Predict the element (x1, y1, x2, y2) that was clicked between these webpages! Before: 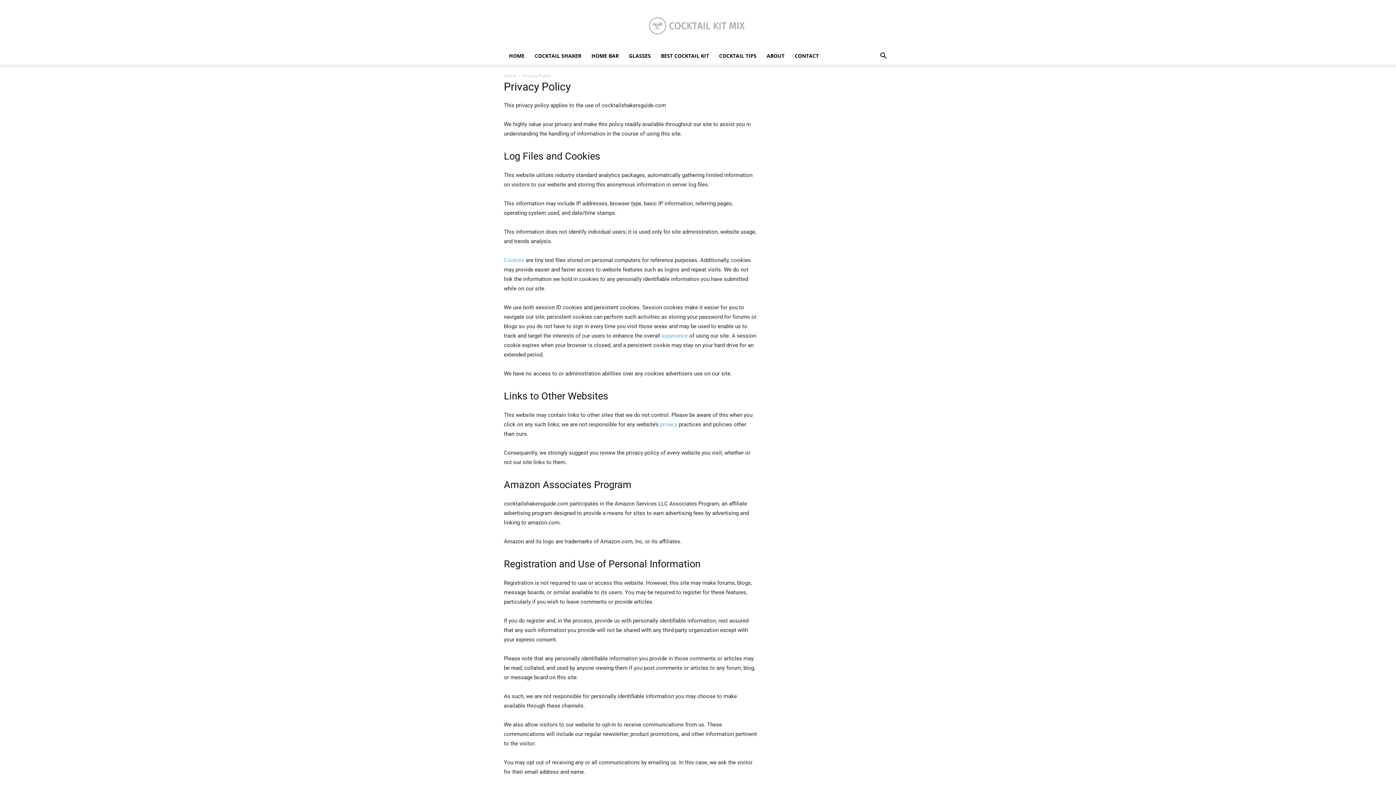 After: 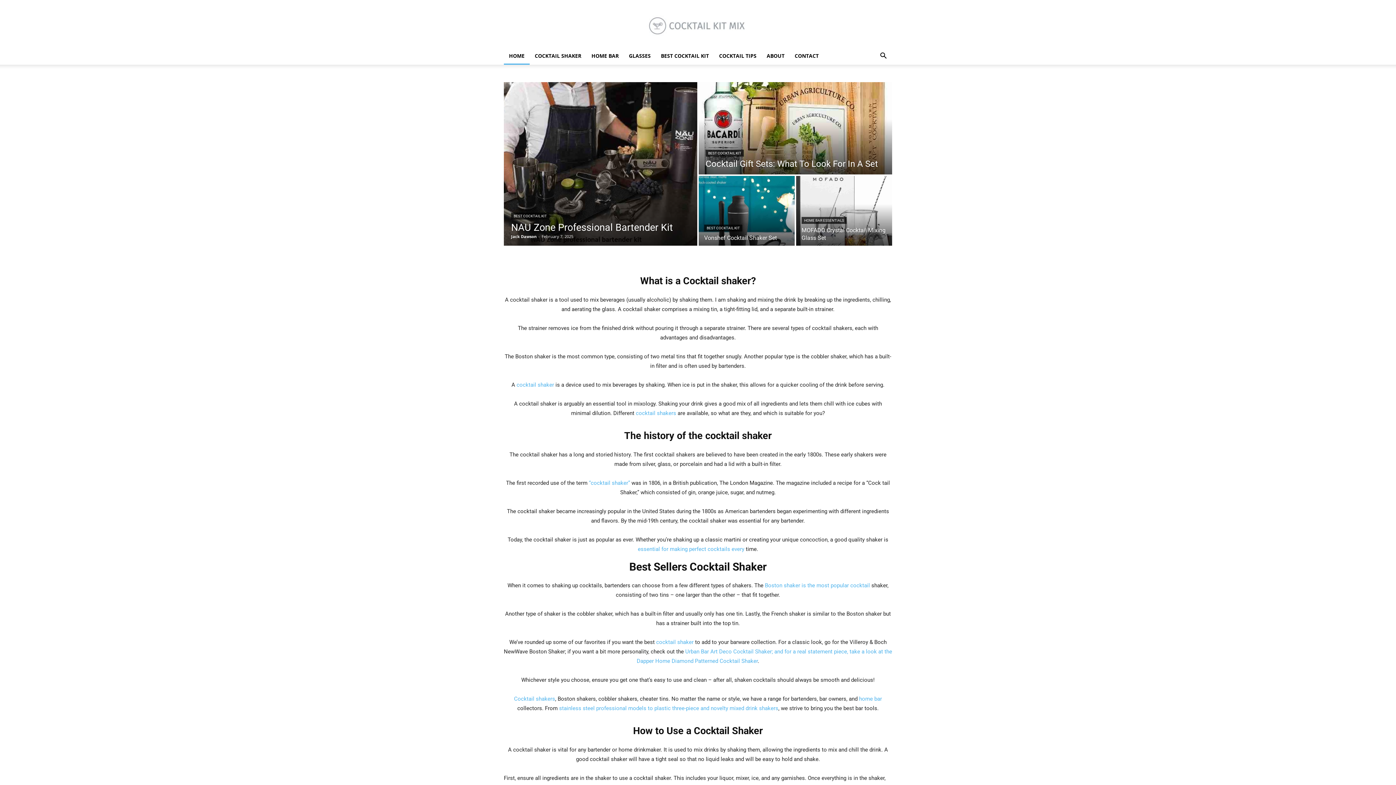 Action: label: Home bbox: (504, 72, 516, 78)